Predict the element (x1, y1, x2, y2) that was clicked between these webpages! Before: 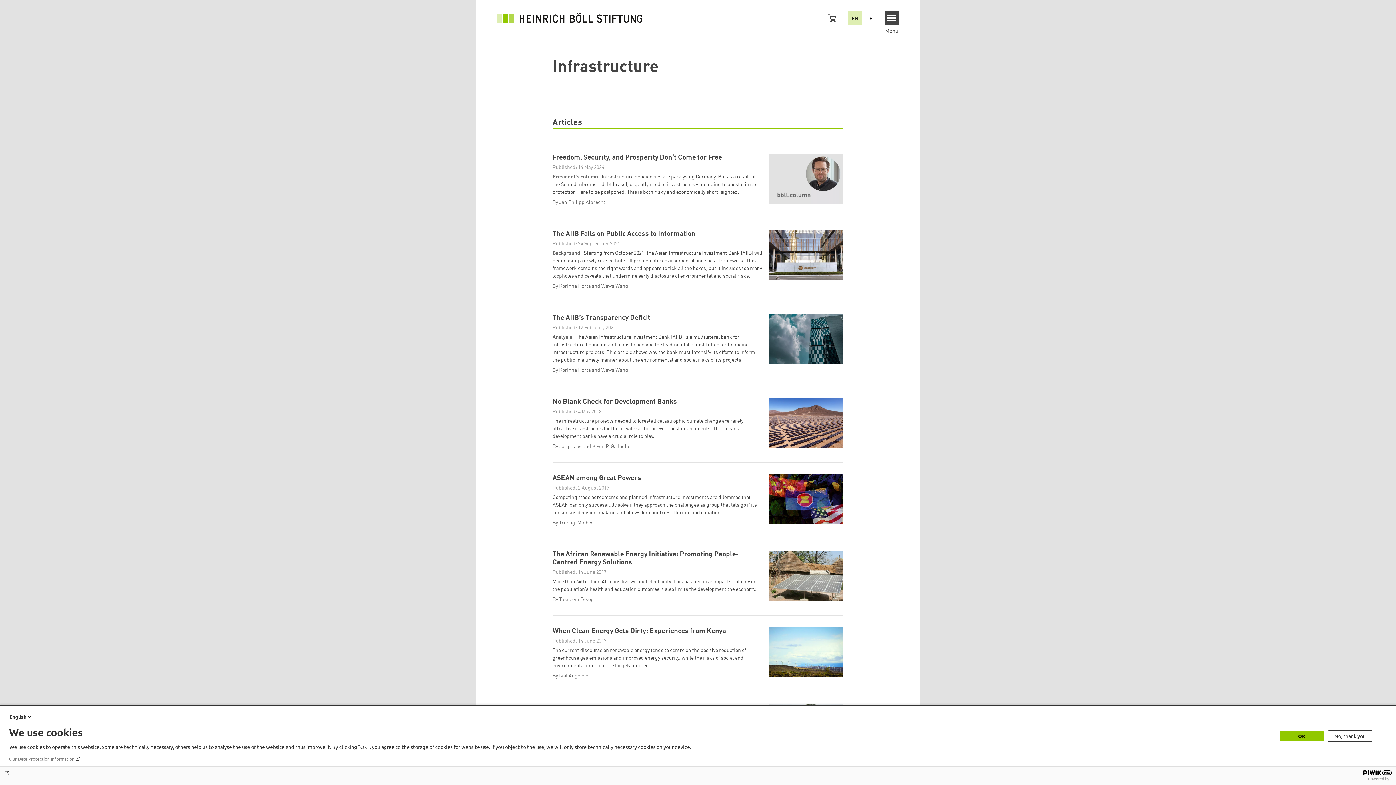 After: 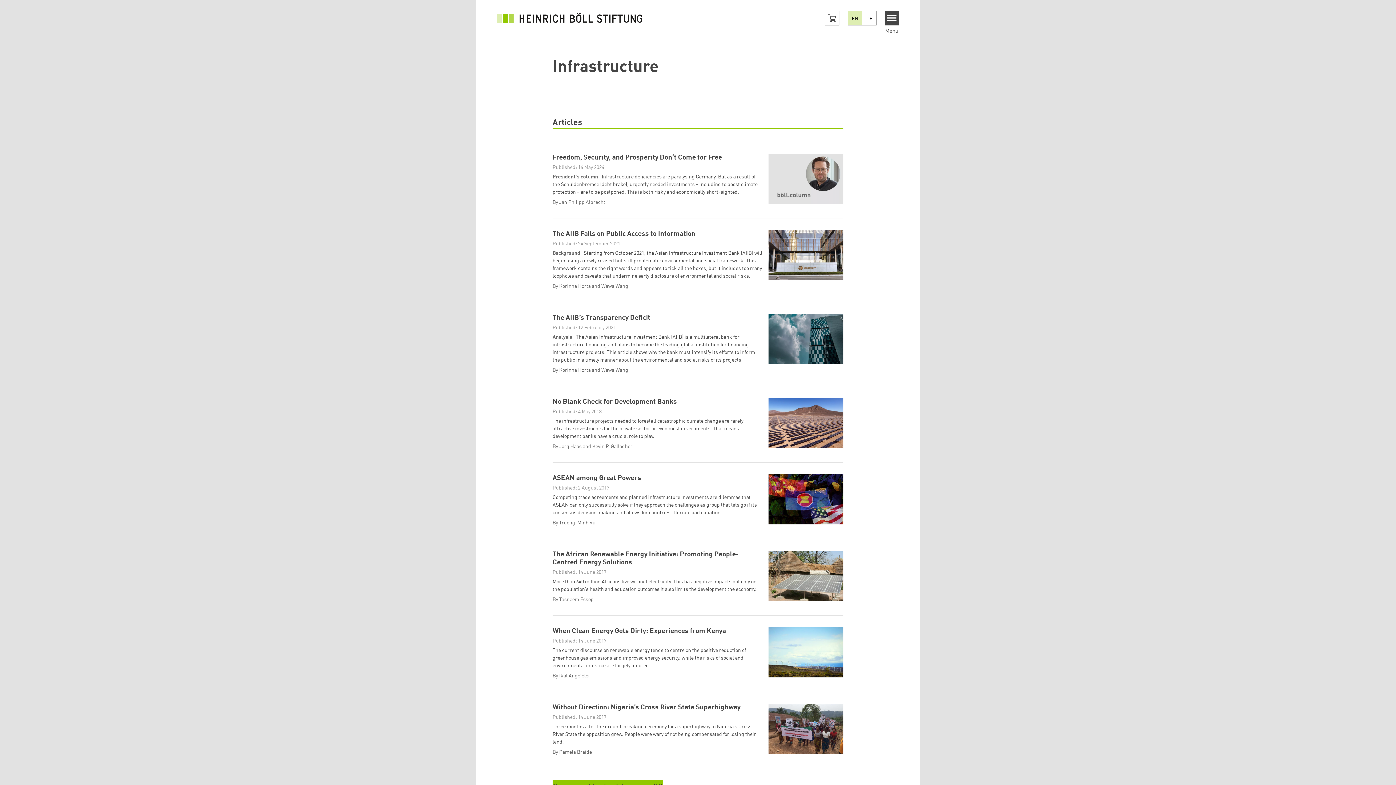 Action: bbox: (1328, 730, 1372, 742) label: No, thank you